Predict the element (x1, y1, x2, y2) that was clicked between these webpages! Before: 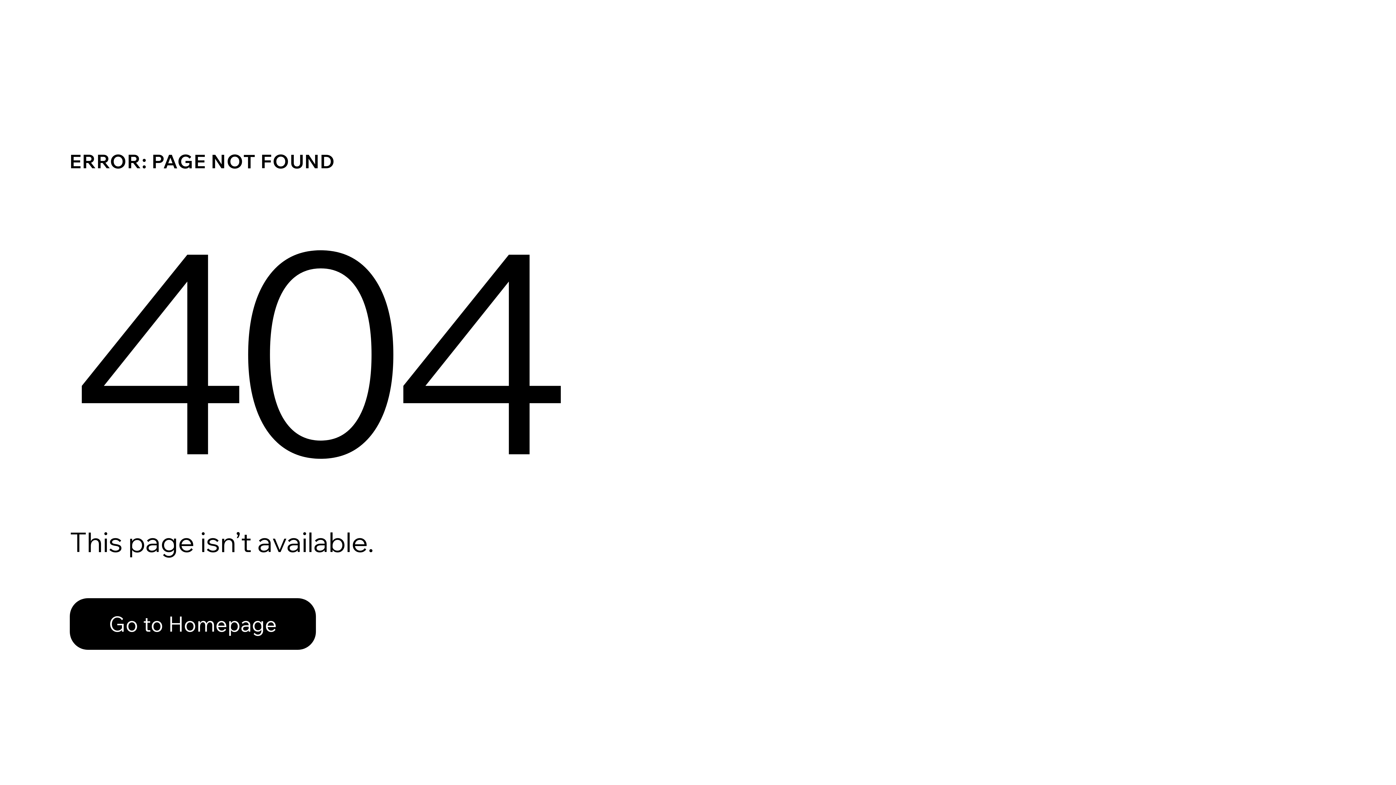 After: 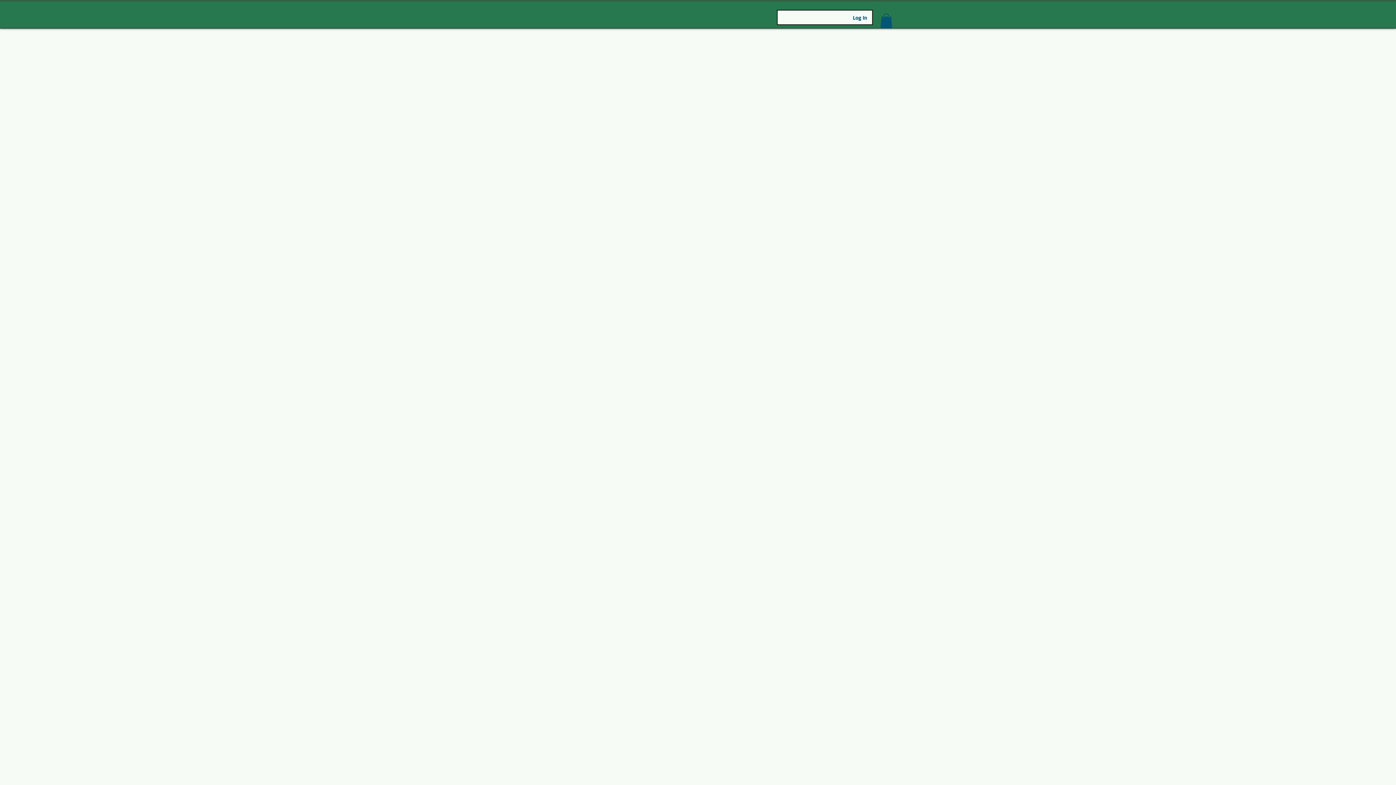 Action: label: Go to Homepage bbox: (69, 598, 316, 650)